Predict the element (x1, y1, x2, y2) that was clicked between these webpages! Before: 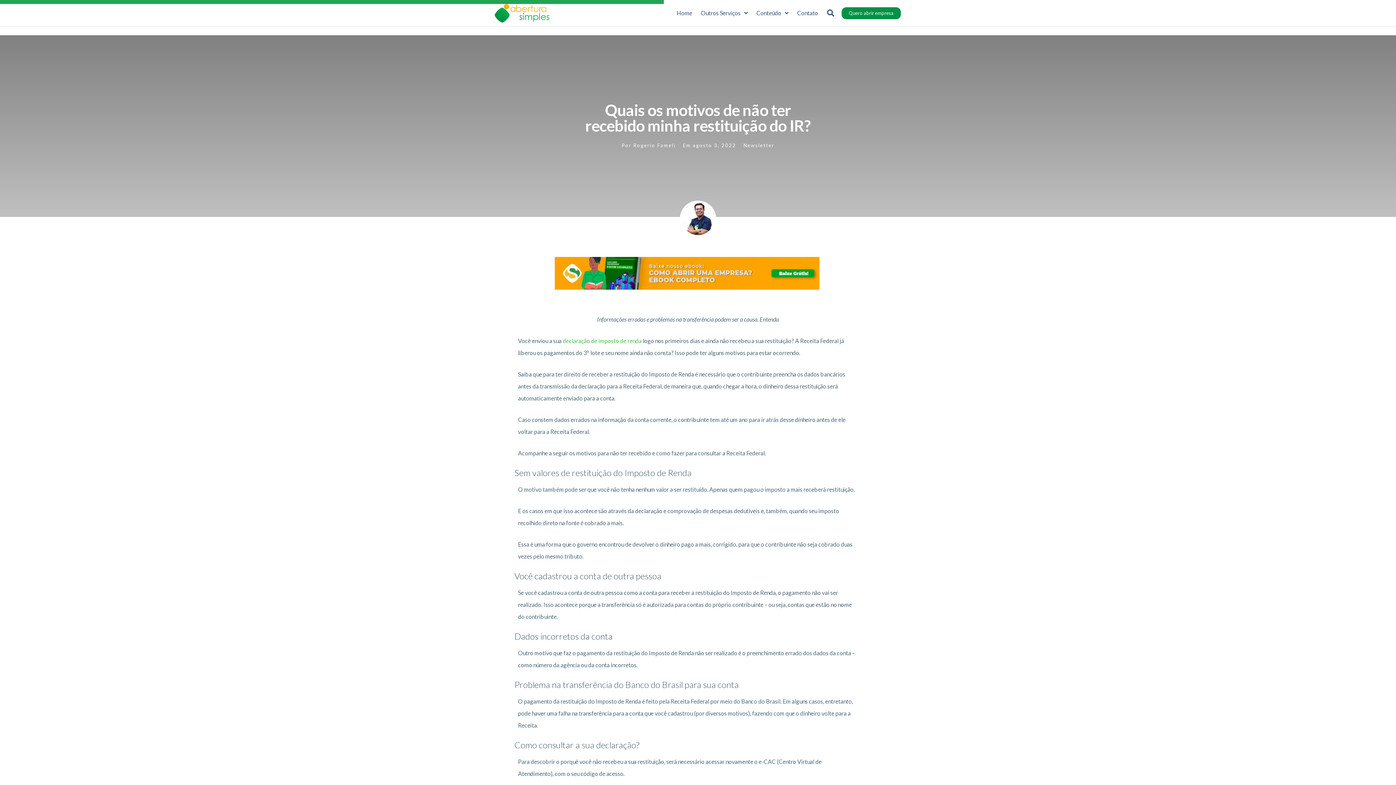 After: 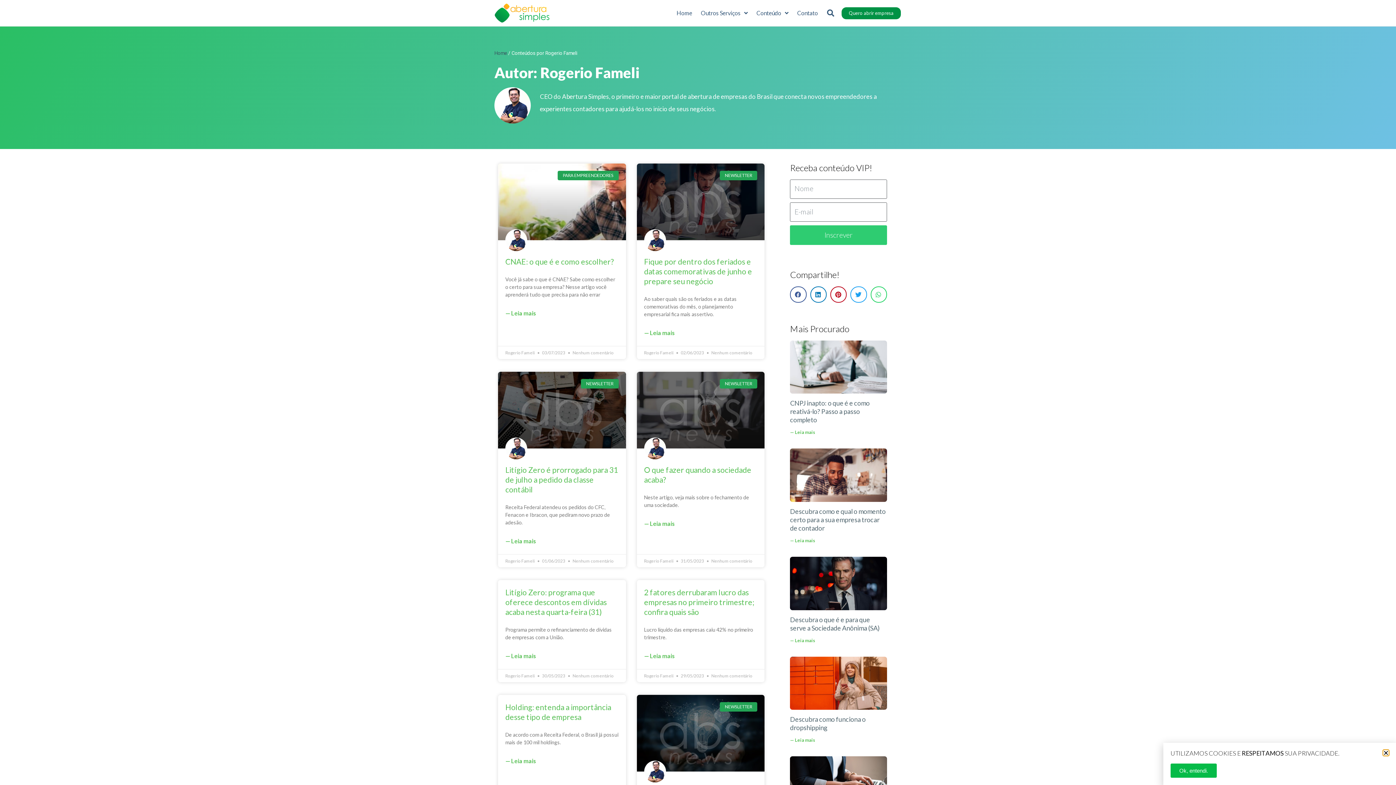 Action: bbox: (621, 140, 675, 150) label: Por Rogerio Fameli